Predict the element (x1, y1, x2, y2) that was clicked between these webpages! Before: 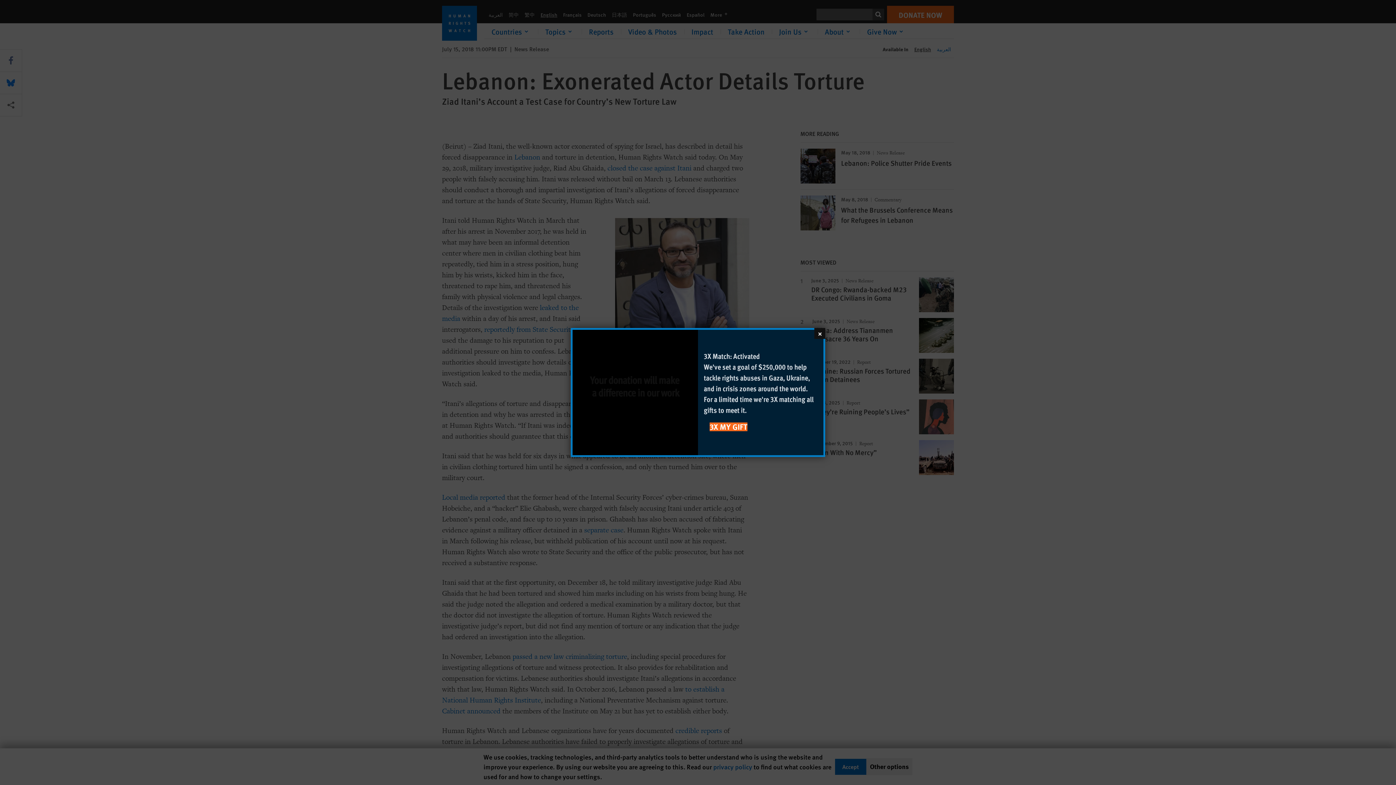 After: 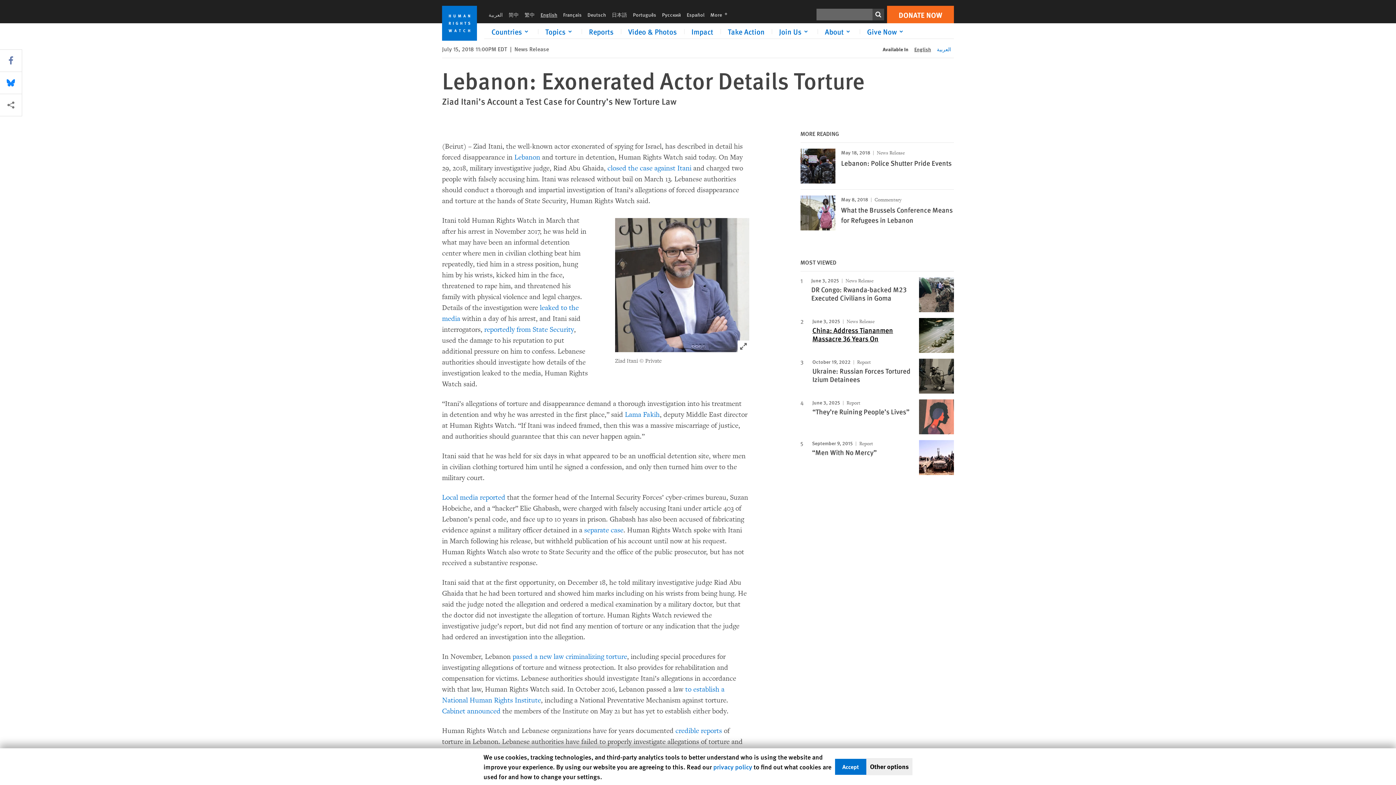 Action: label: Close bbox: (814, 328, 825, 339)